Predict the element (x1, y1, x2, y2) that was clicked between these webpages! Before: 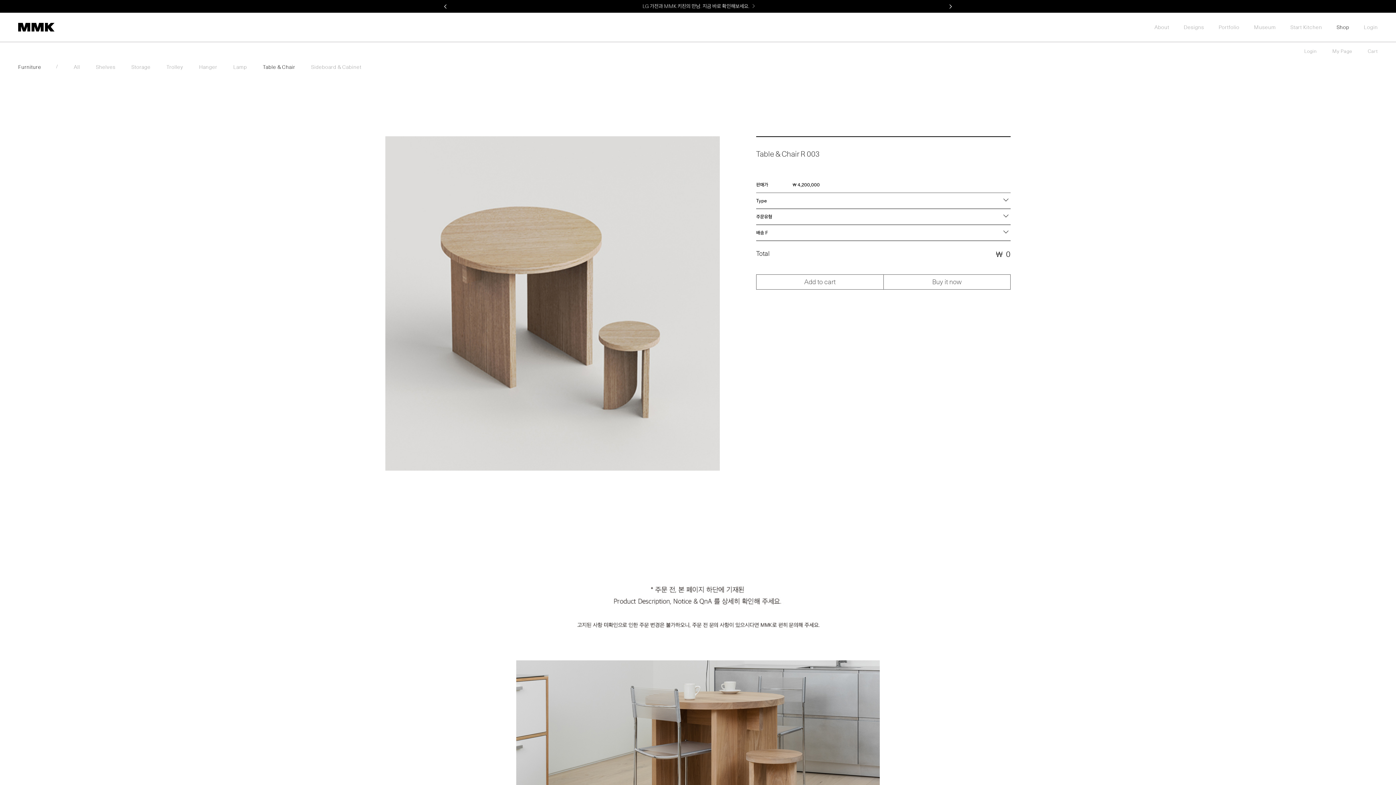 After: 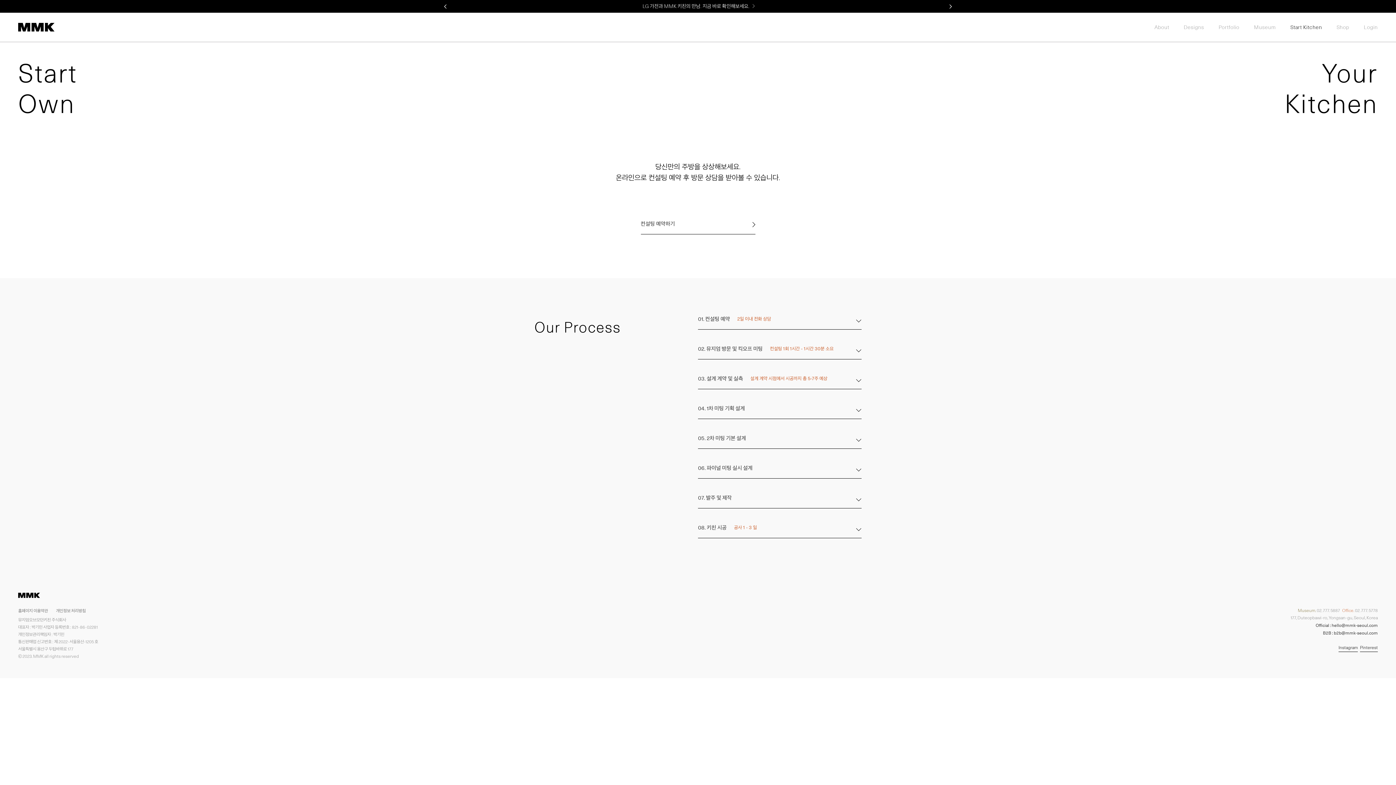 Action: label: Start Kitchen bbox: (1283, 24, 1329, 30)